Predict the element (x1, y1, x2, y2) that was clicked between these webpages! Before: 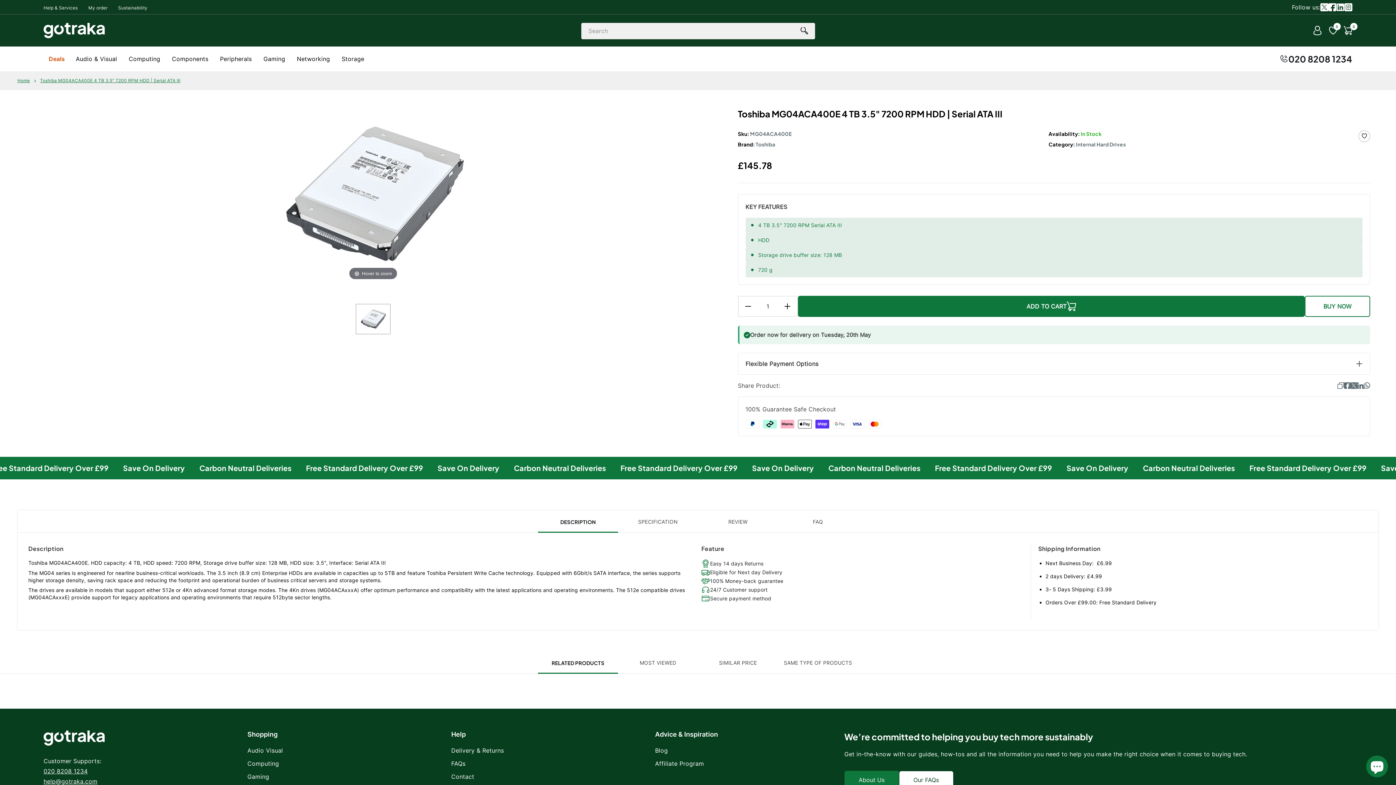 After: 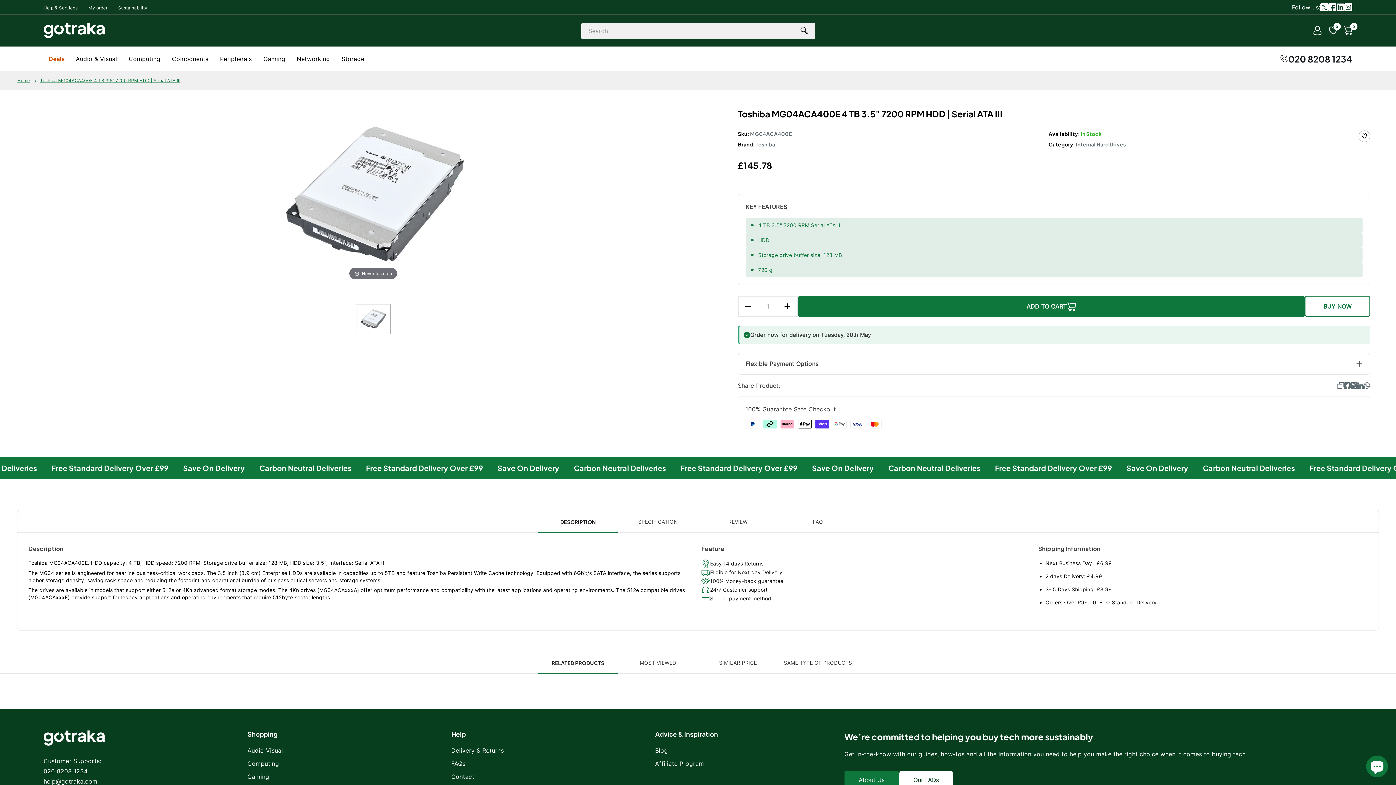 Action: label: 020 8208 1234 bbox: (1279, 51, 1352, 66)